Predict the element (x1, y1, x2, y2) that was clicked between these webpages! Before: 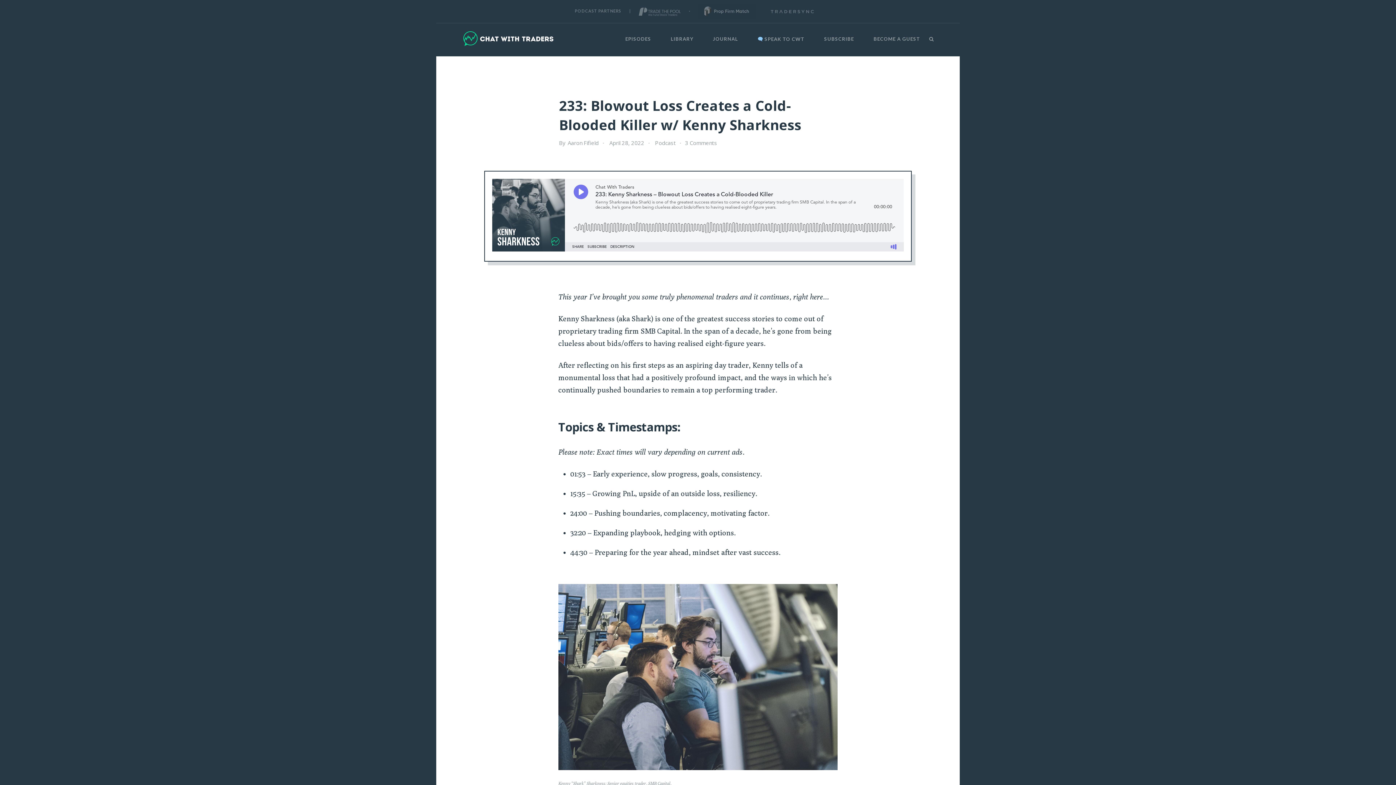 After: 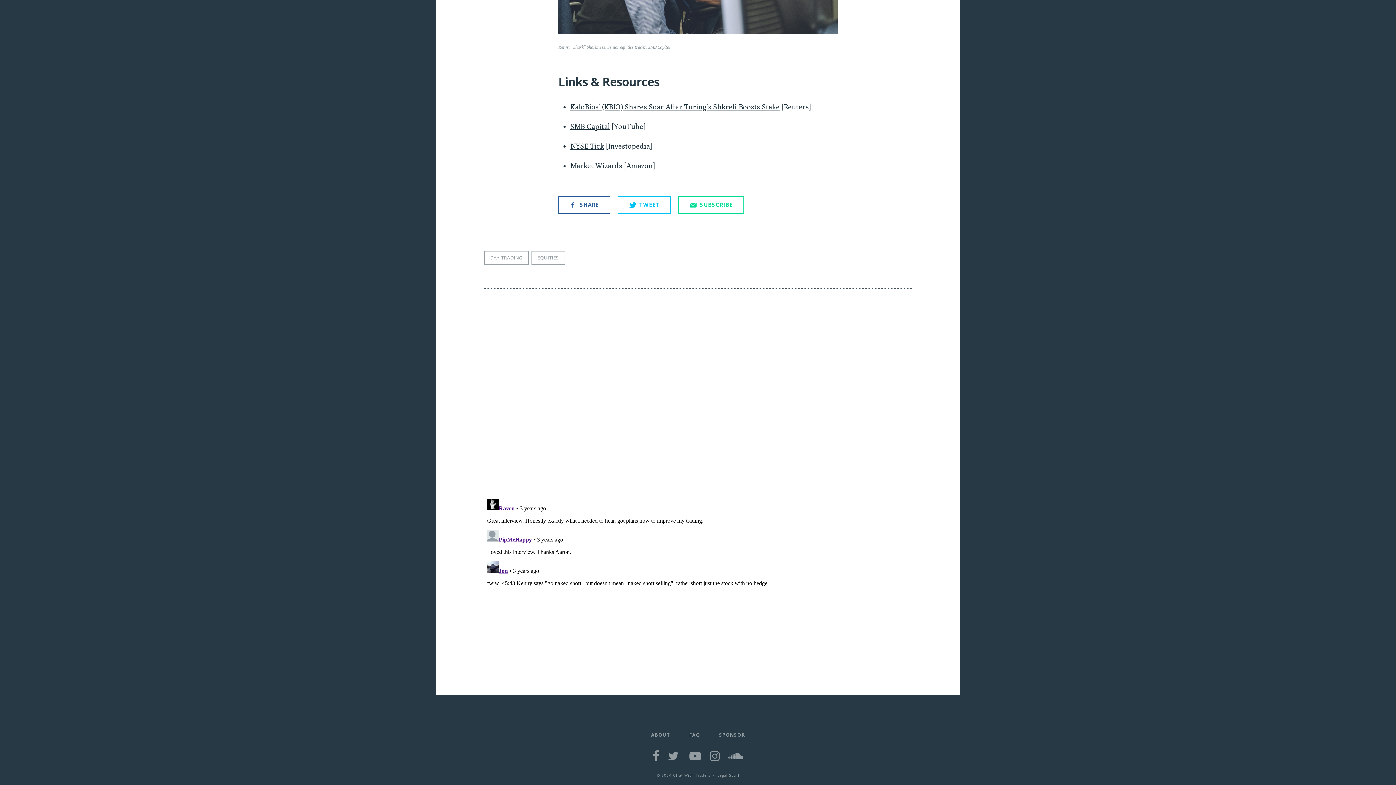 Action: bbox: (685, 139, 717, 146) label: 3 Comments